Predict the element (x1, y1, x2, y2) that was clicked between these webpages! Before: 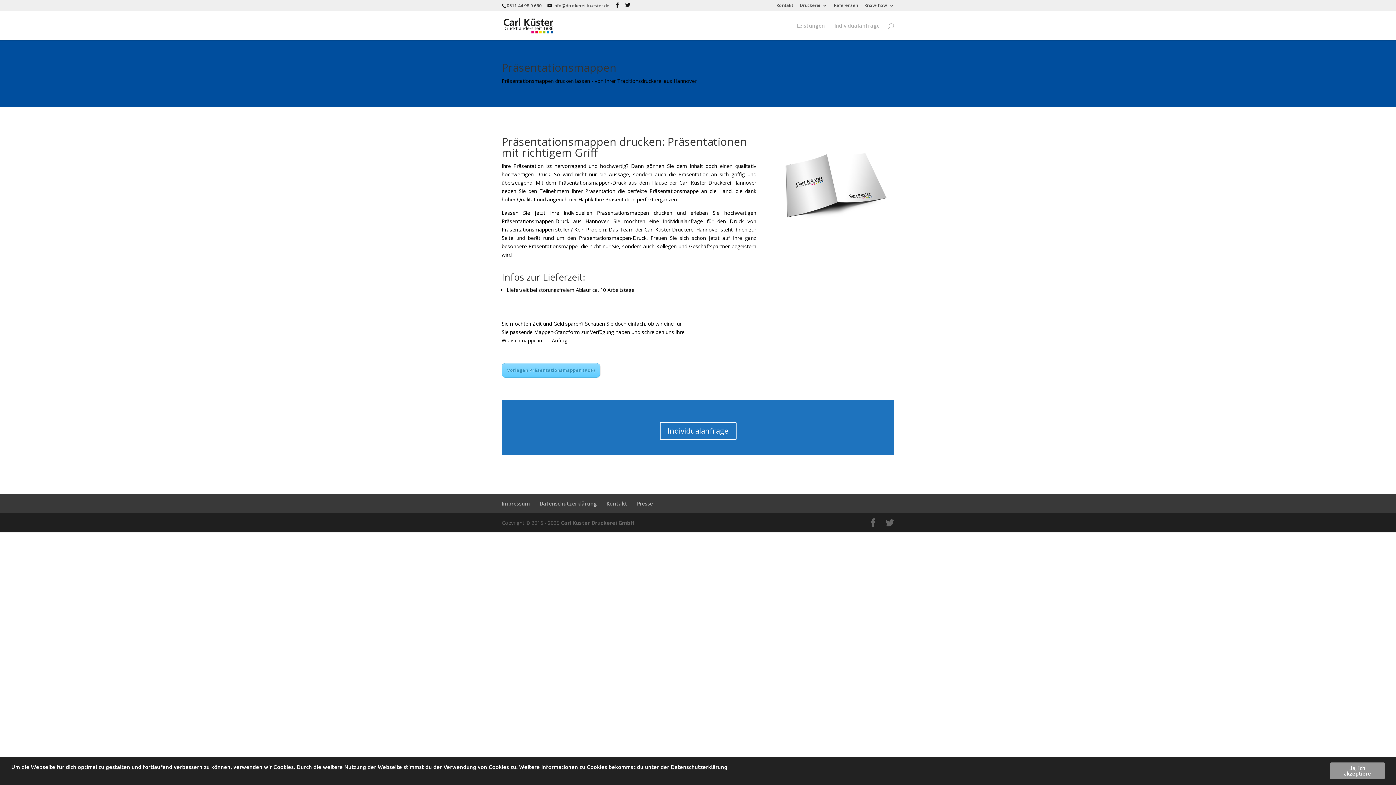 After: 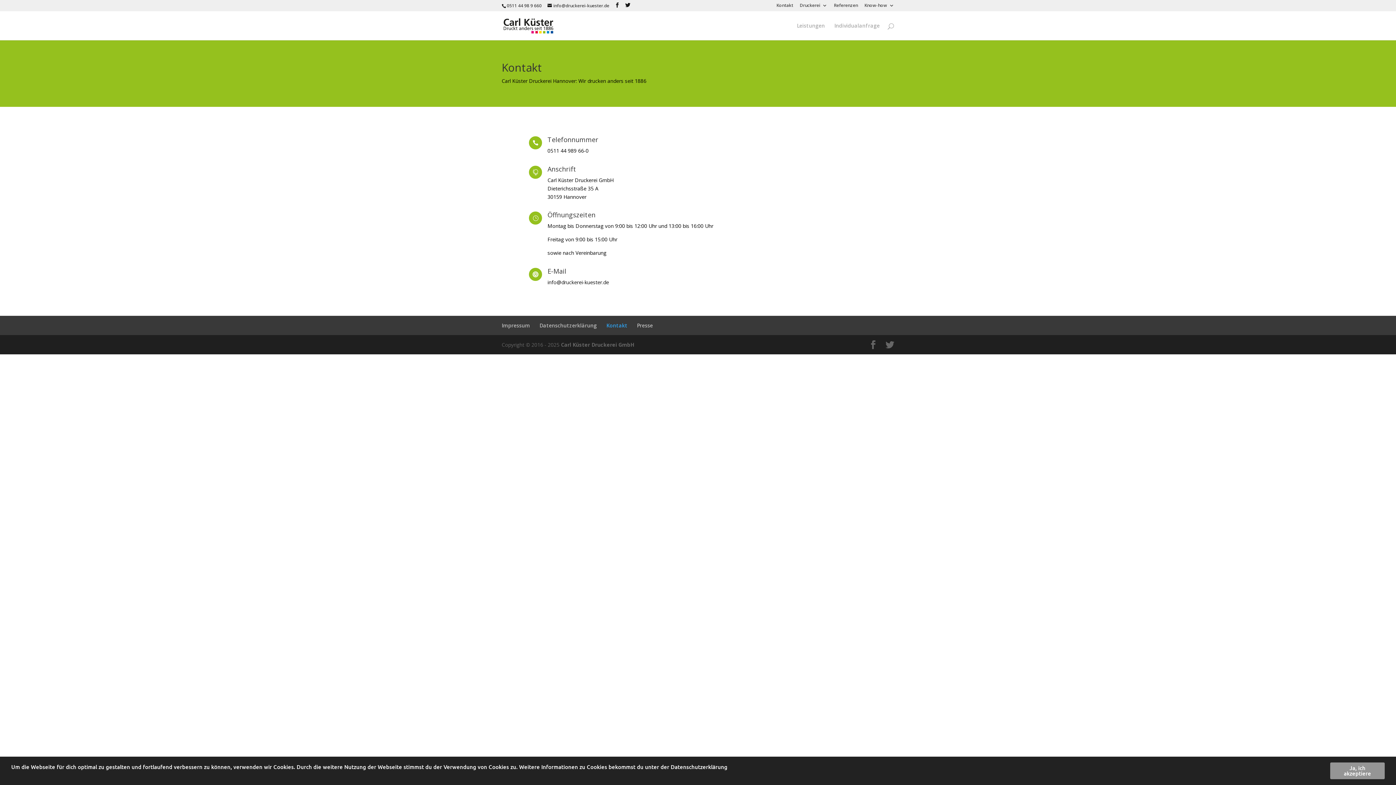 Action: bbox: (776, 3, 793, 10) label: Kontakt